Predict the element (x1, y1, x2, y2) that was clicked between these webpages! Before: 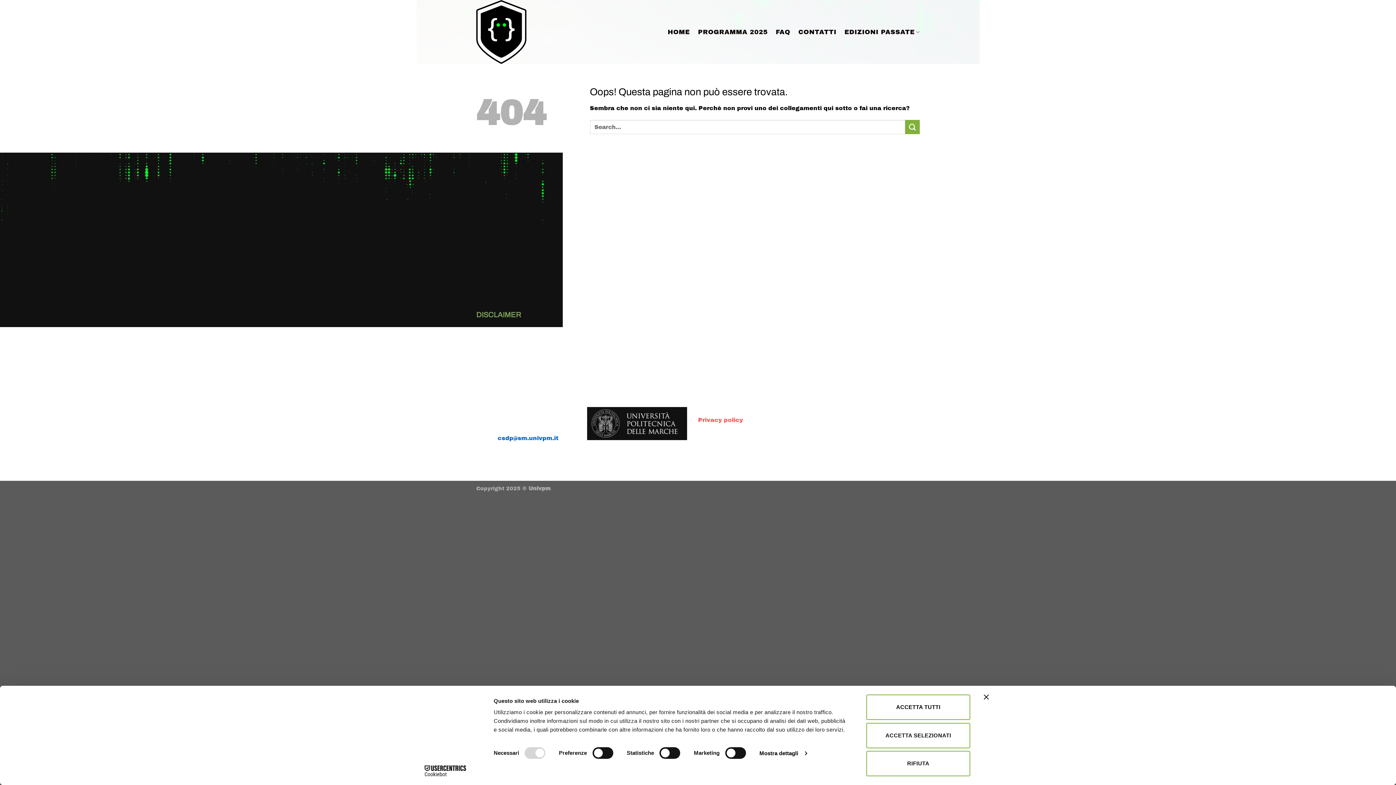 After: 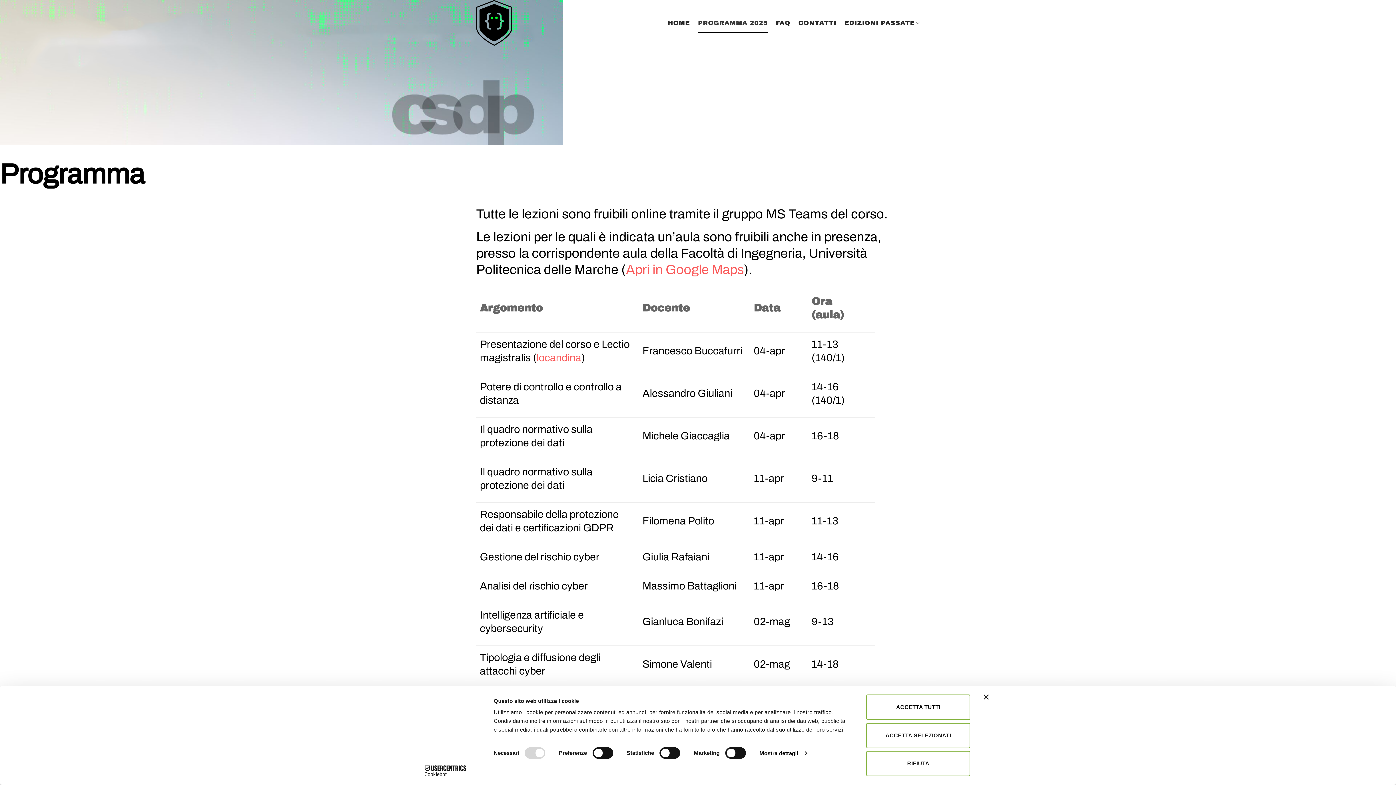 Action: label: PROGRAMMA 2025 bbox: (698, 22, 767, 41)